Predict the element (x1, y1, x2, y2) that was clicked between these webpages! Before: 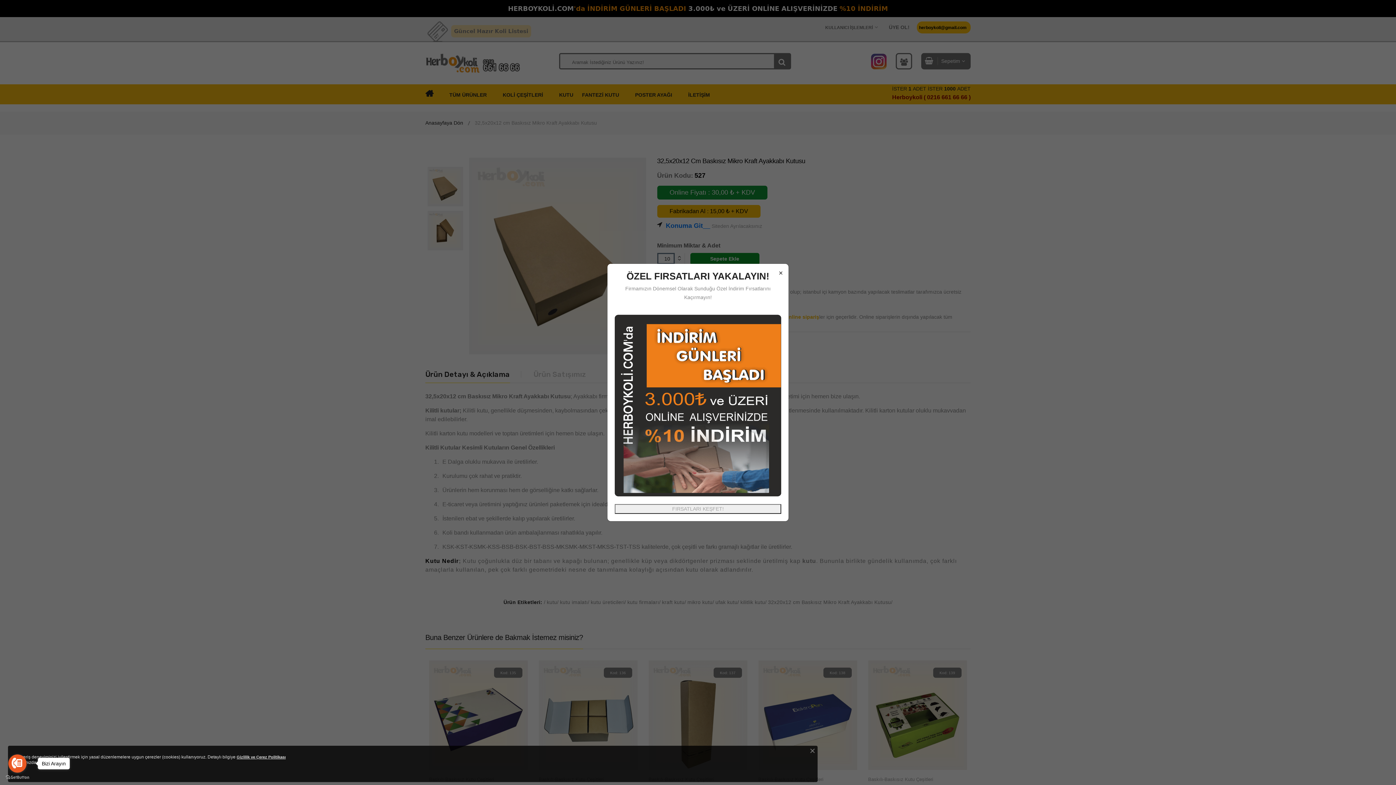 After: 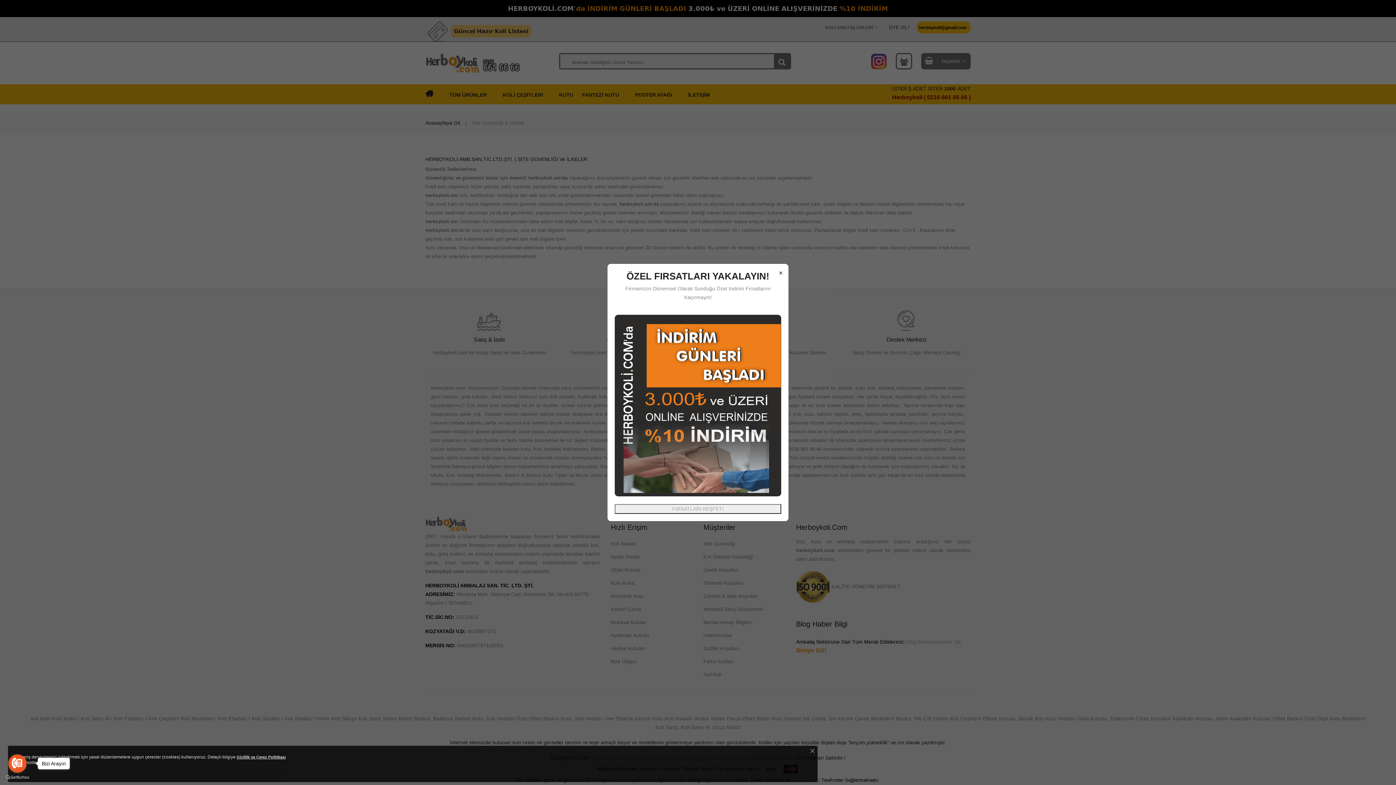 Action: bbox: (236, 755, 285, 759) label: Gizlilik ve Çerez Politikası